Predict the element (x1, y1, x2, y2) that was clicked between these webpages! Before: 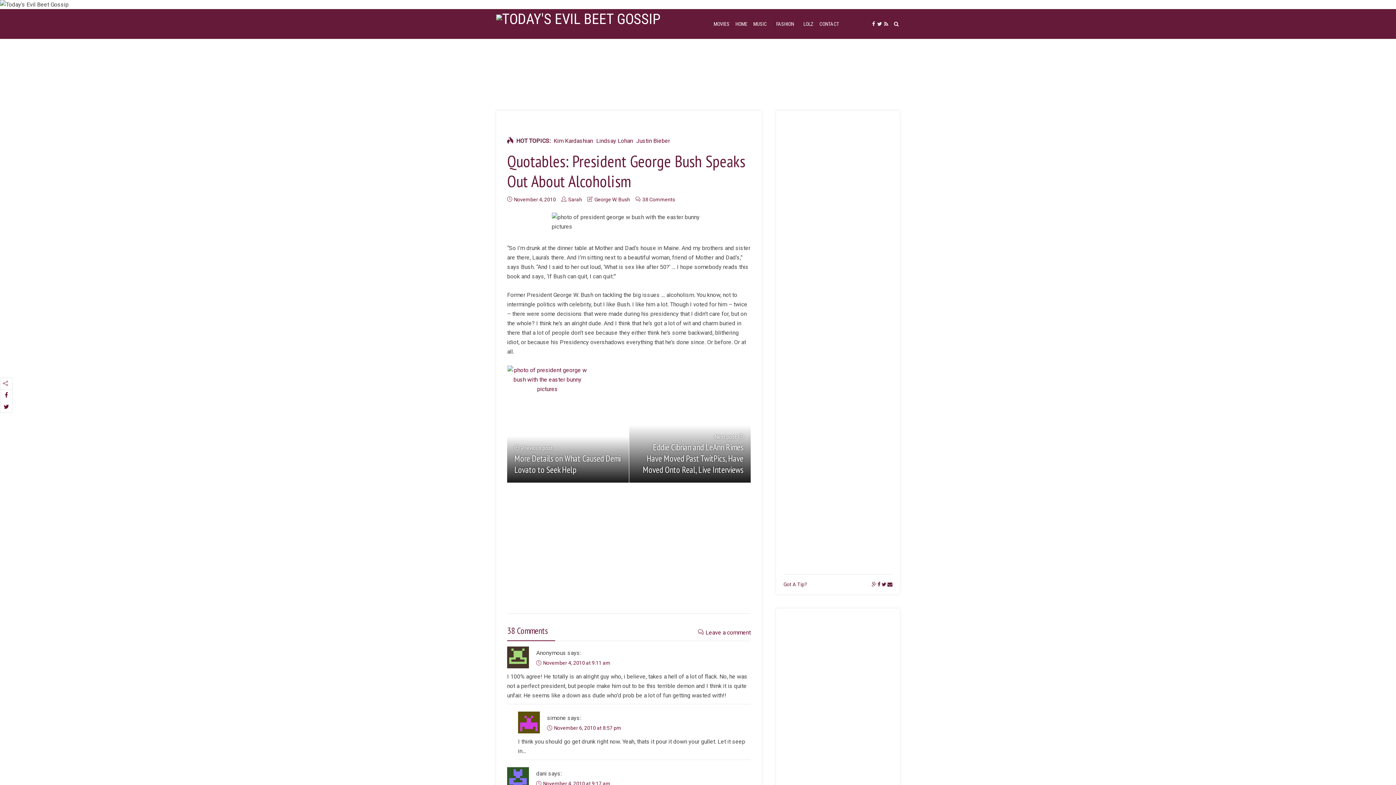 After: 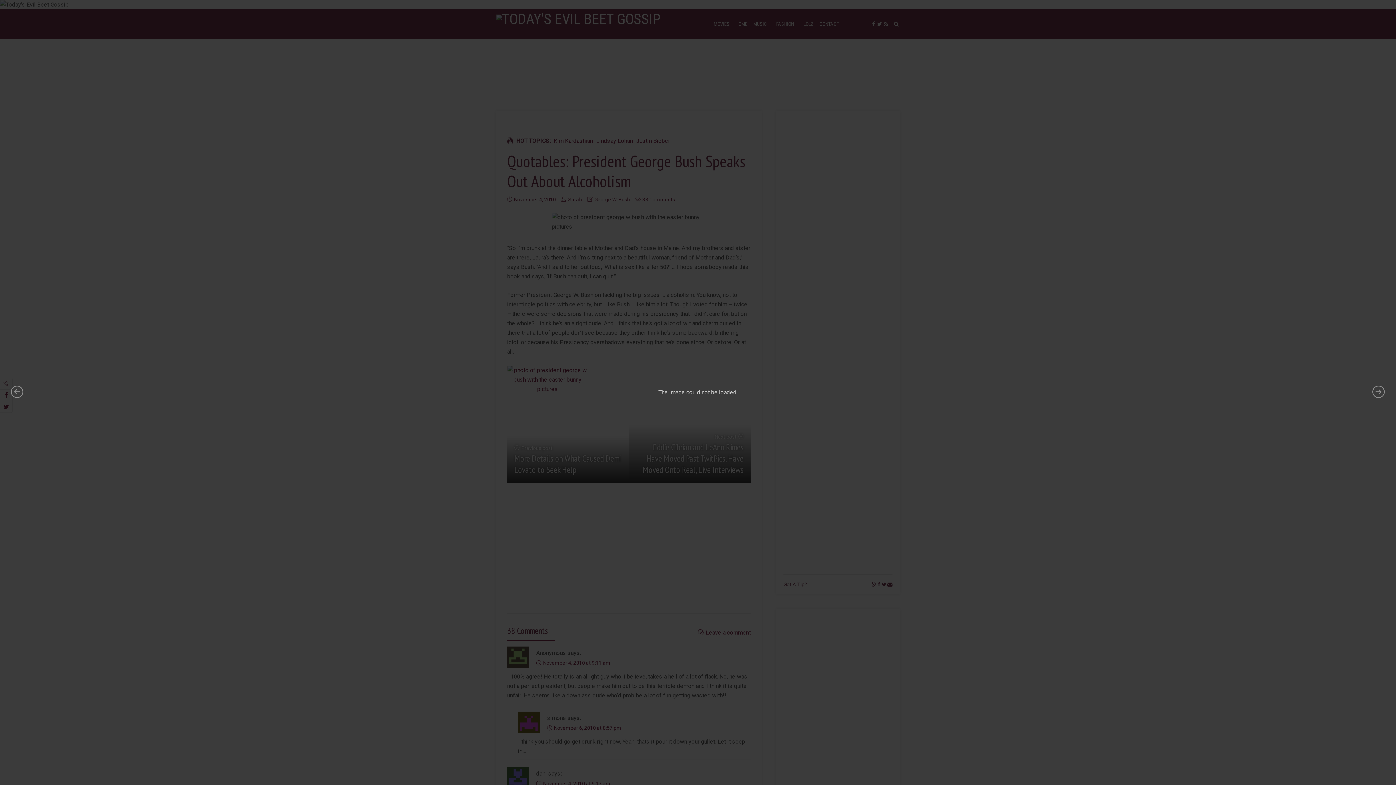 Action: bbox: (668, 366, 748, 373)